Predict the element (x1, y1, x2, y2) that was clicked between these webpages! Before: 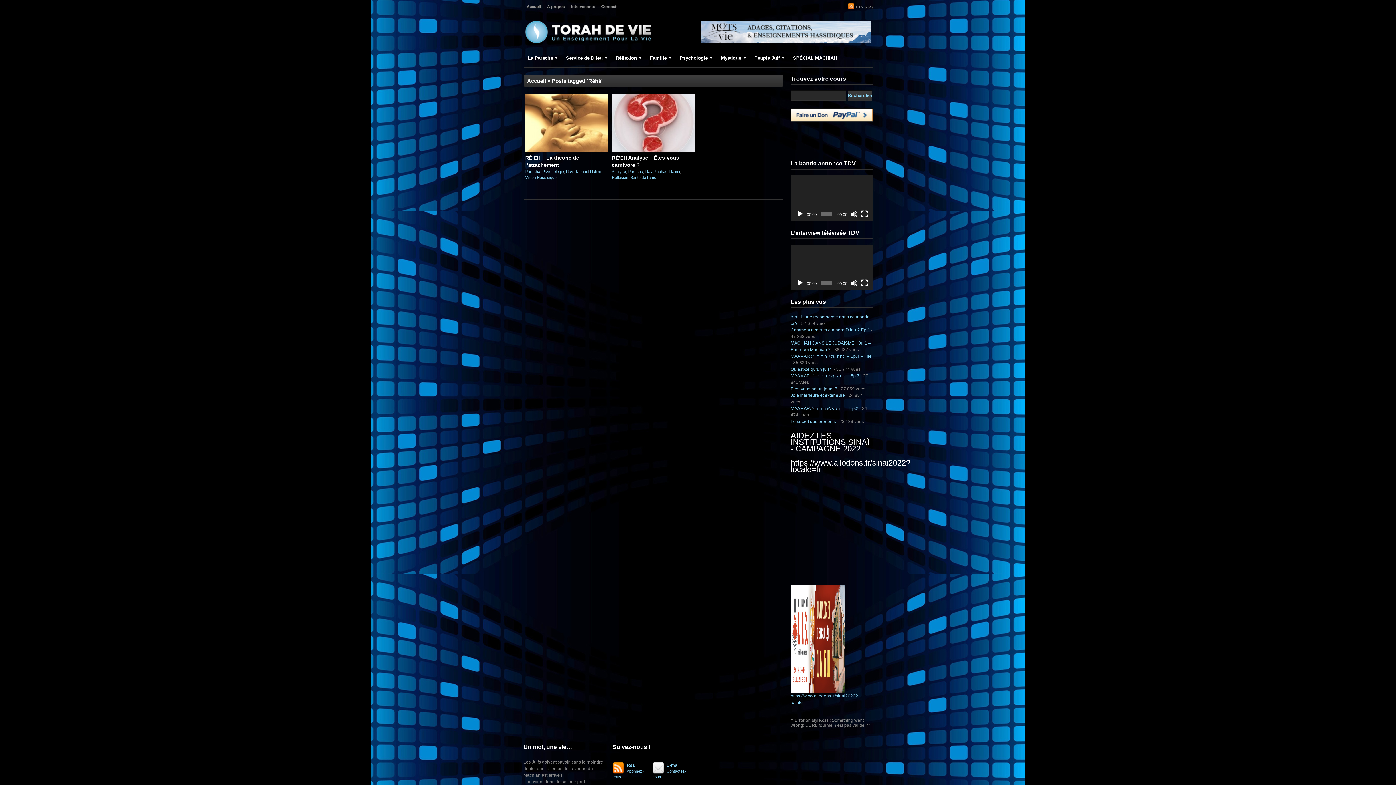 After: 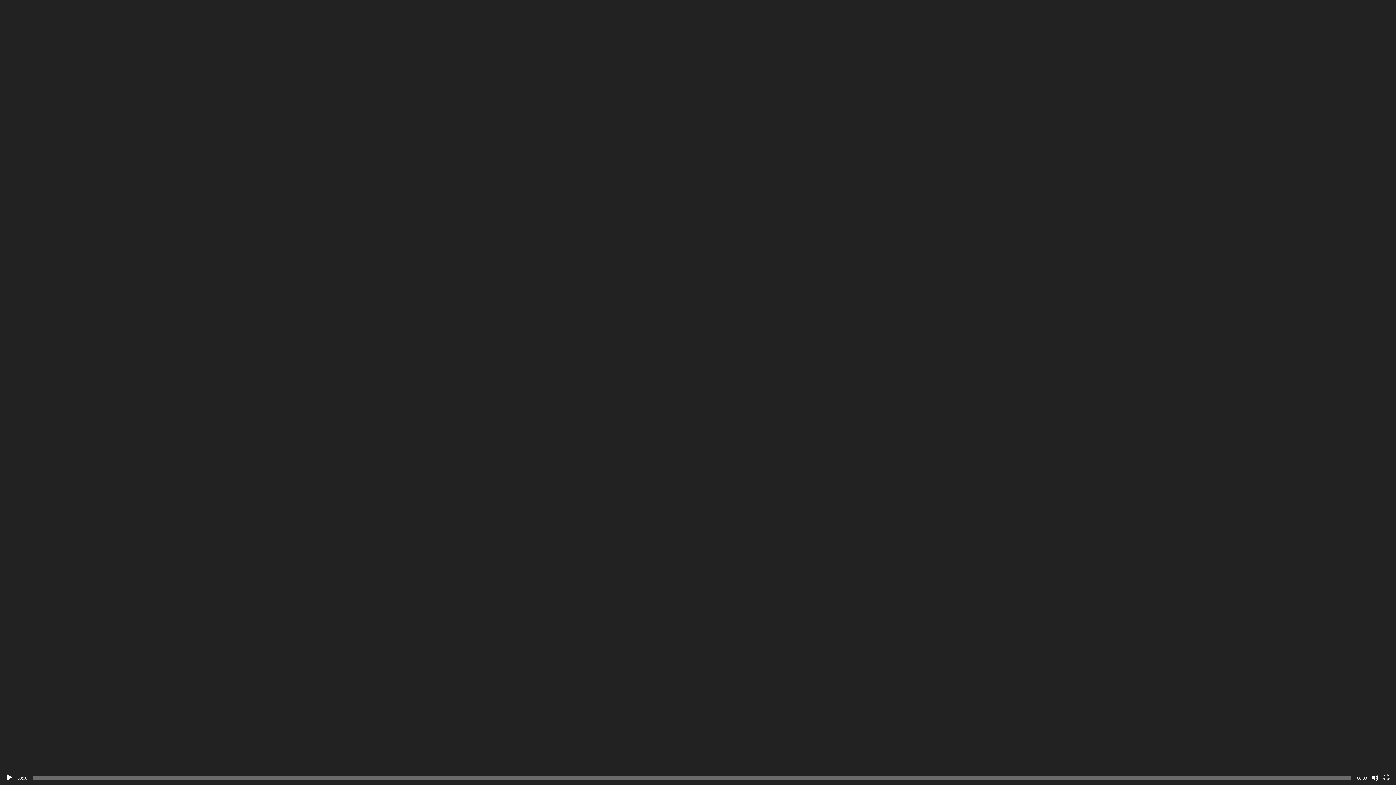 Action: label: Plein écran bbox: (860, 279, 868, 286)